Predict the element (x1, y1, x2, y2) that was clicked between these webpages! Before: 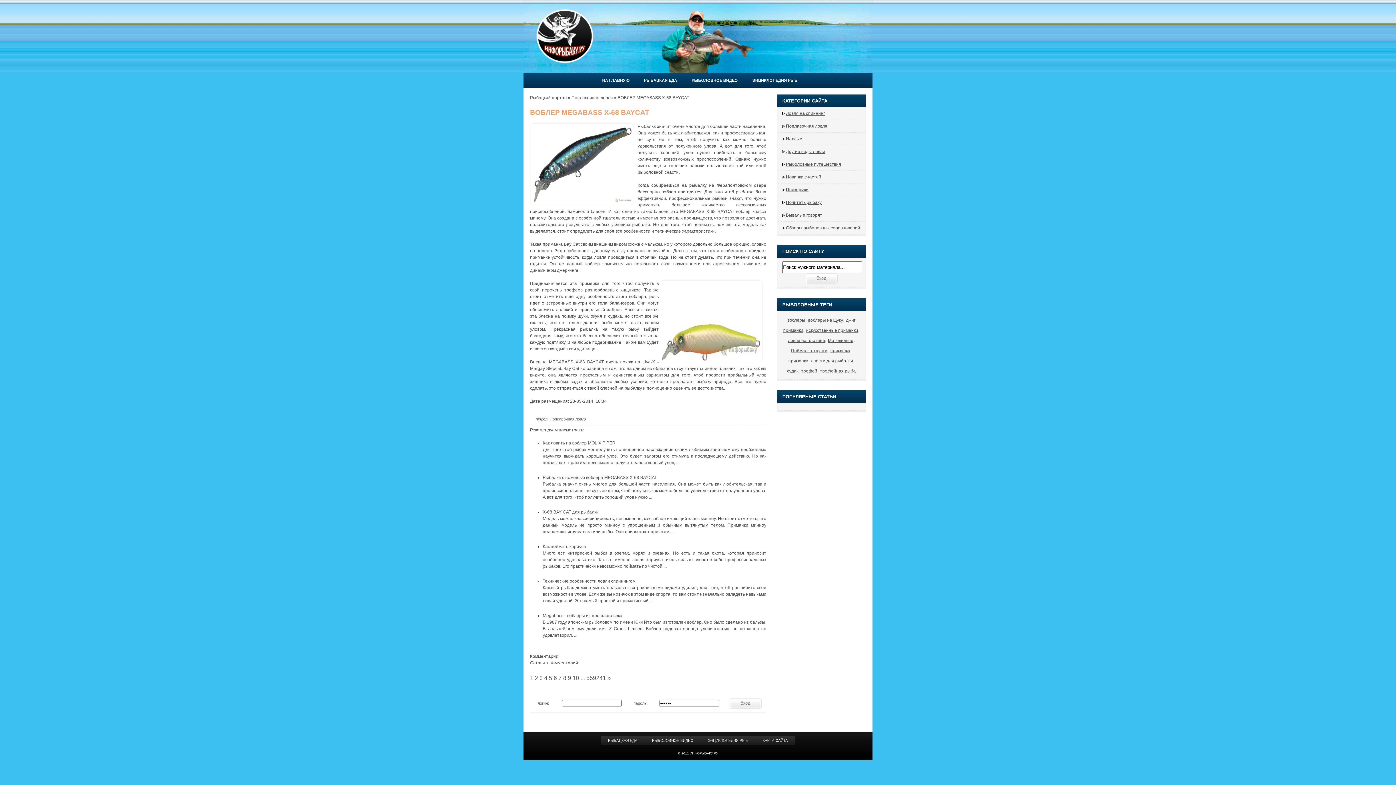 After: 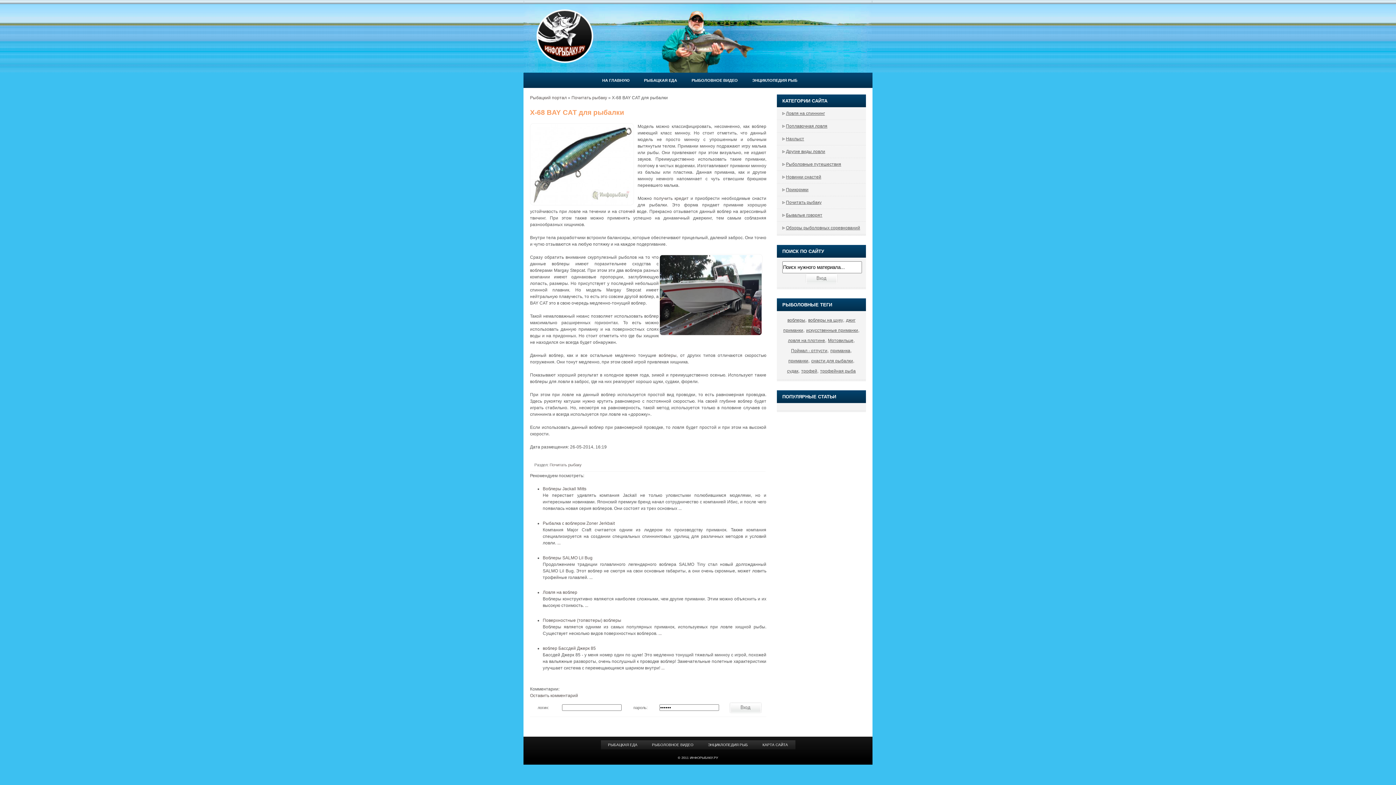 Action: bbox: (585, 261, 600, 266) label: воблер